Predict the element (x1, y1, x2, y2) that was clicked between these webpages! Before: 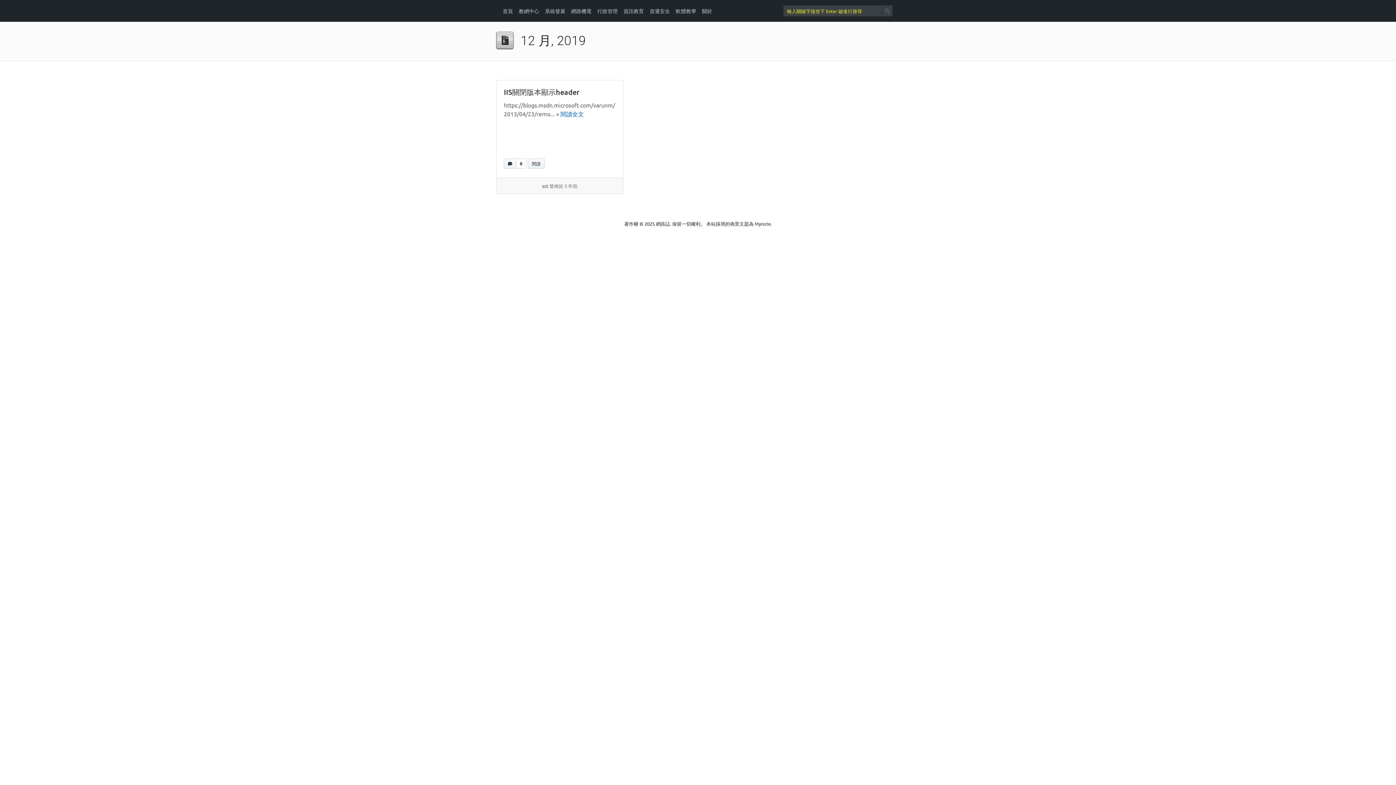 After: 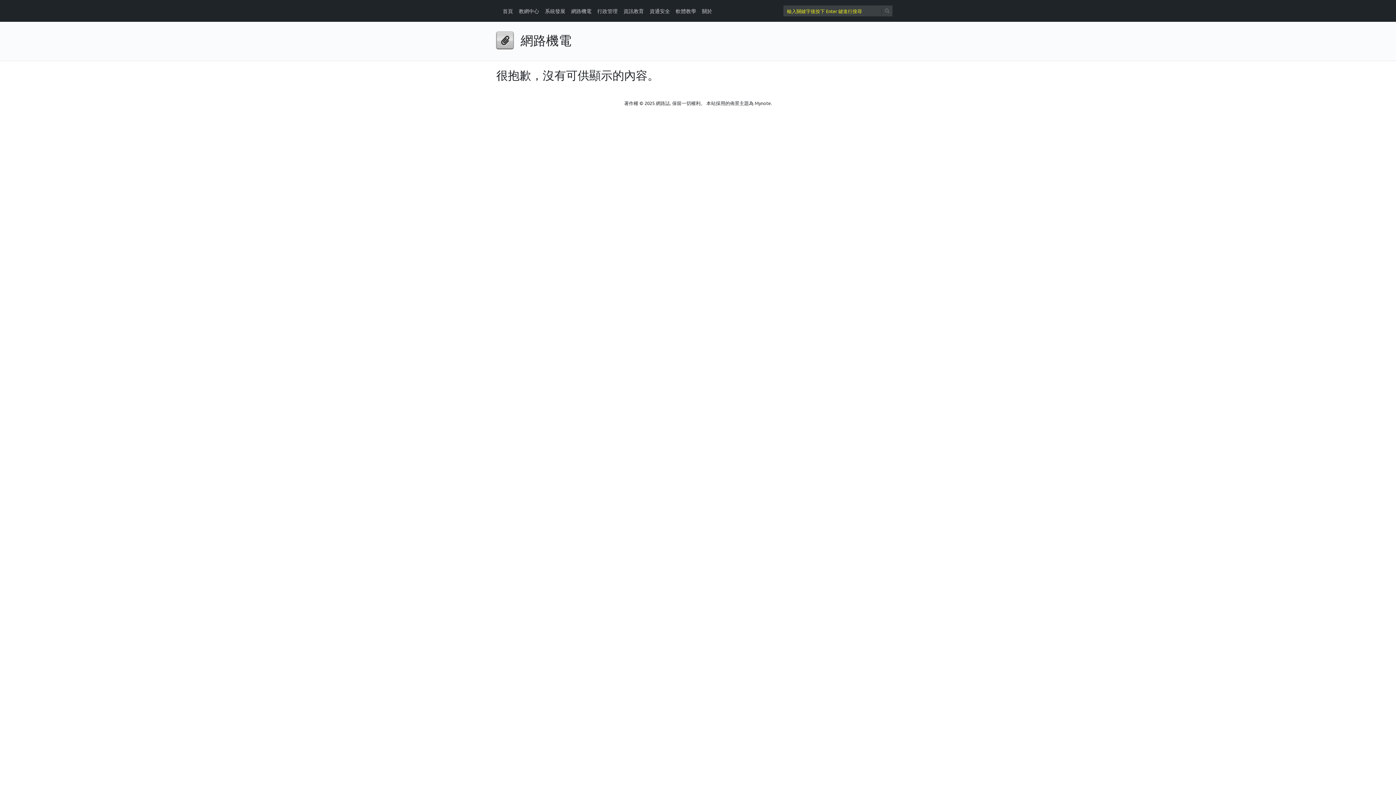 Action: label: 網路機電 bbox: (568, 4, 594, 17)